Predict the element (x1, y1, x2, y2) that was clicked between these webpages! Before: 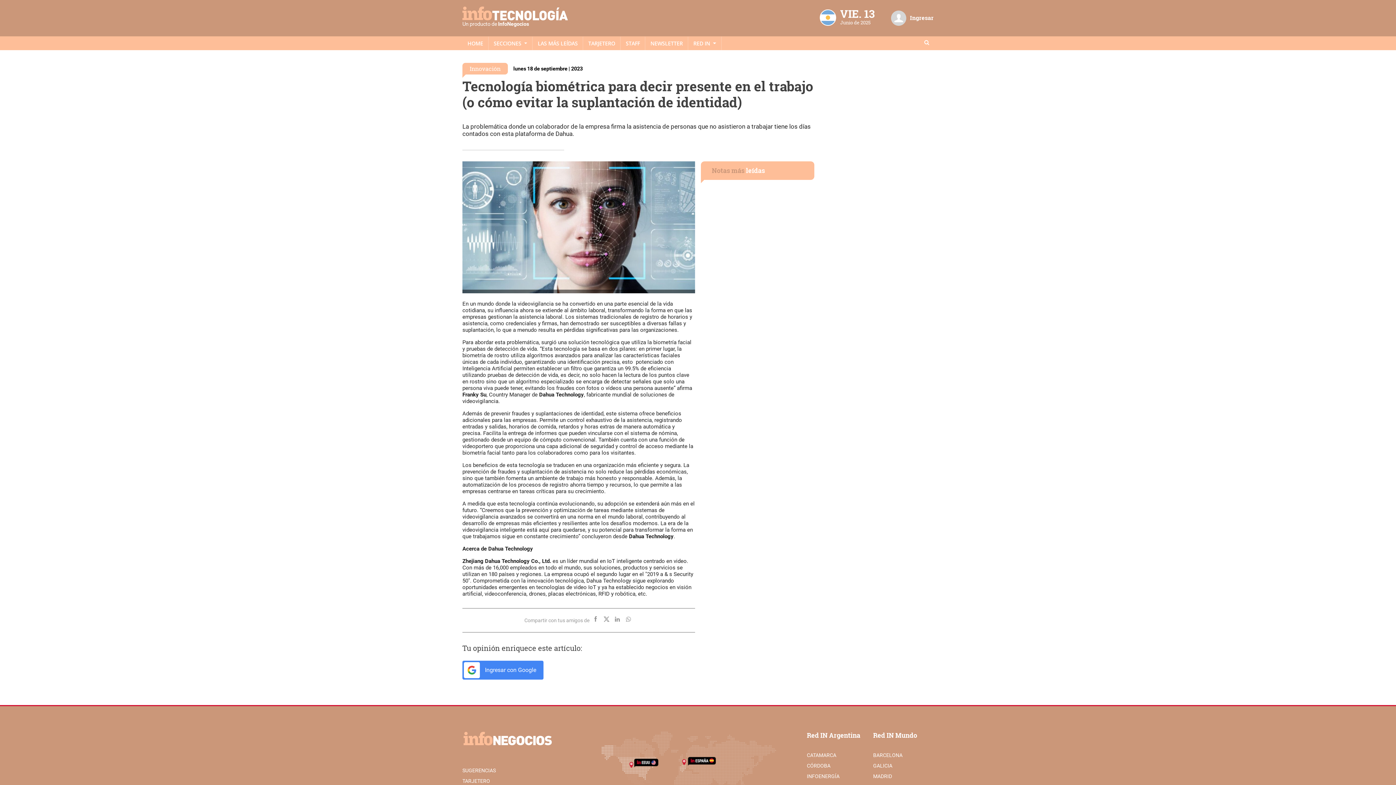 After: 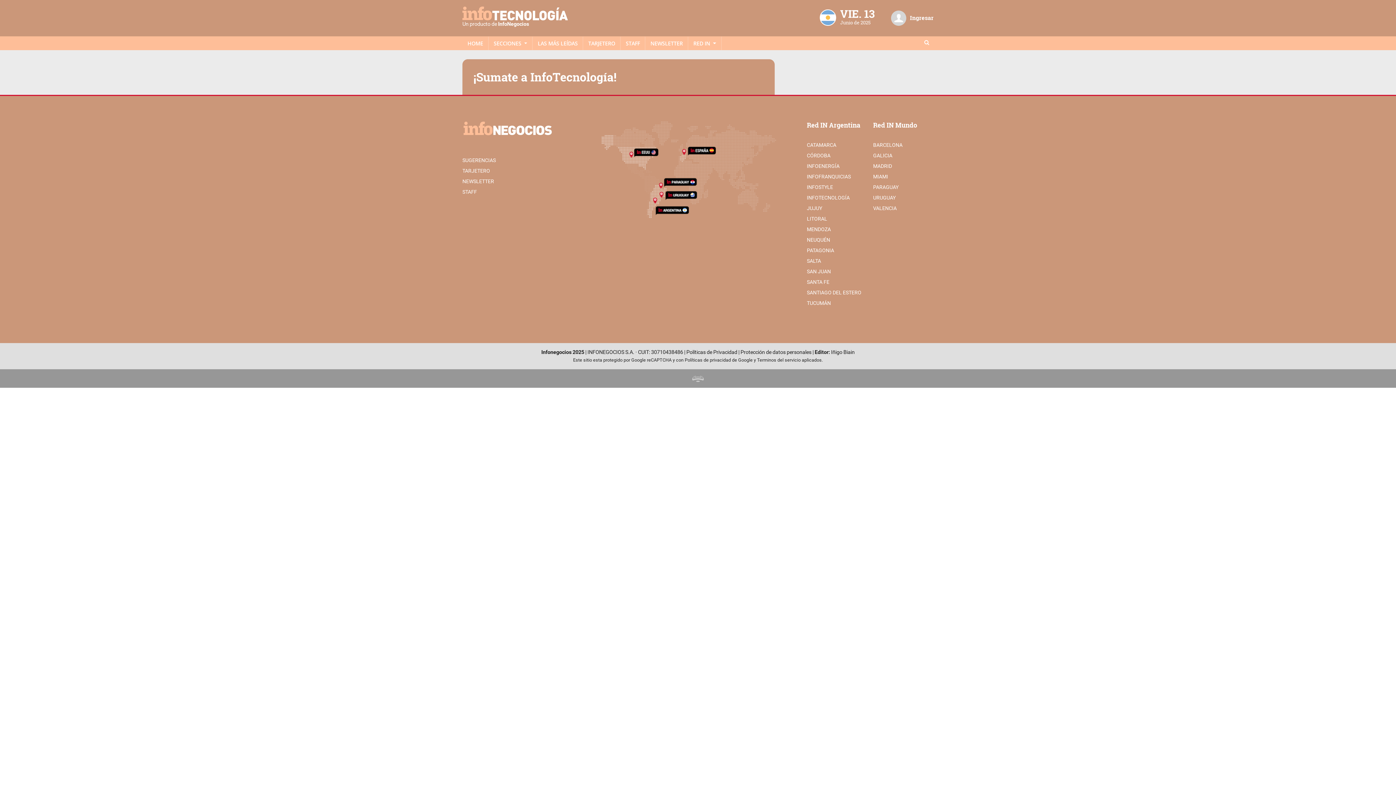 Action: bbox: (645, 36, 688, 50) label: NEWSLETTER